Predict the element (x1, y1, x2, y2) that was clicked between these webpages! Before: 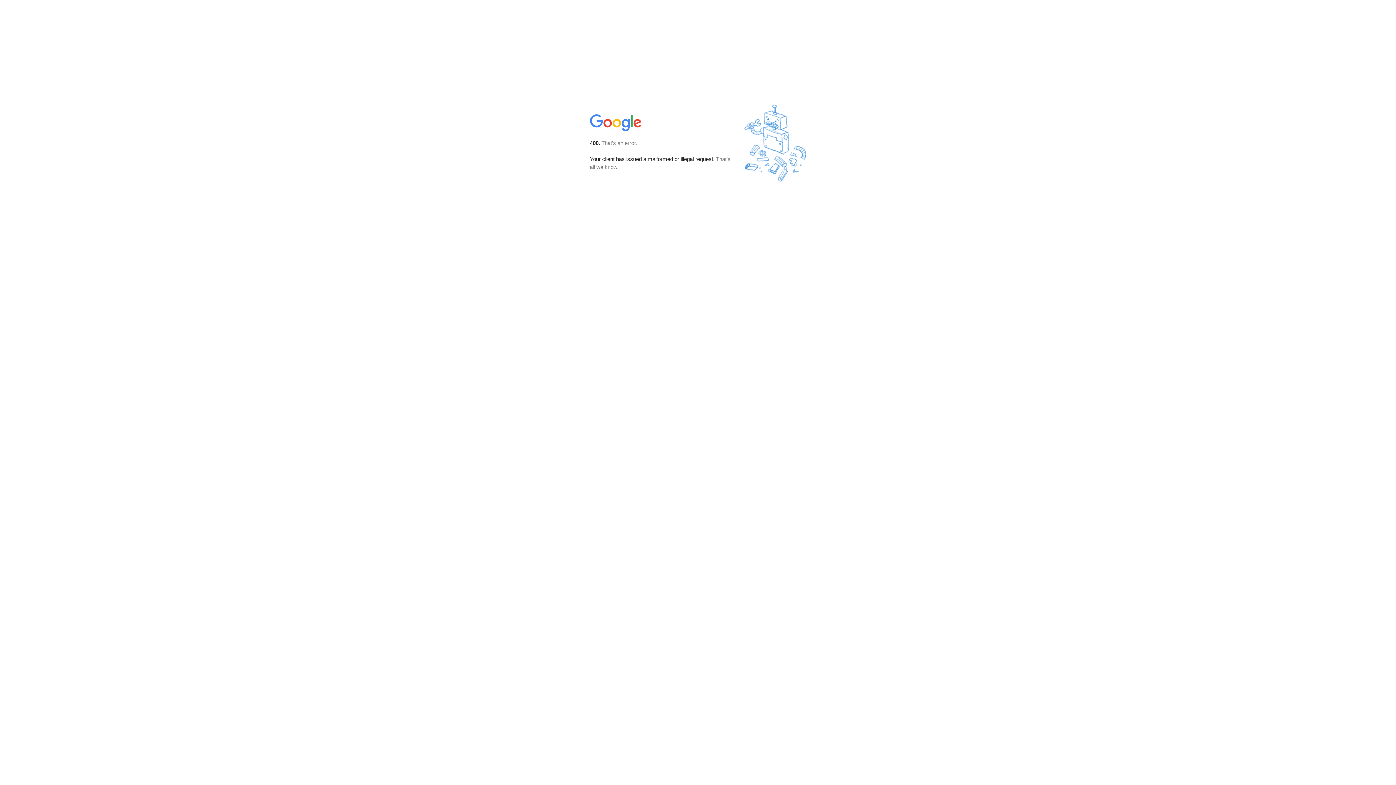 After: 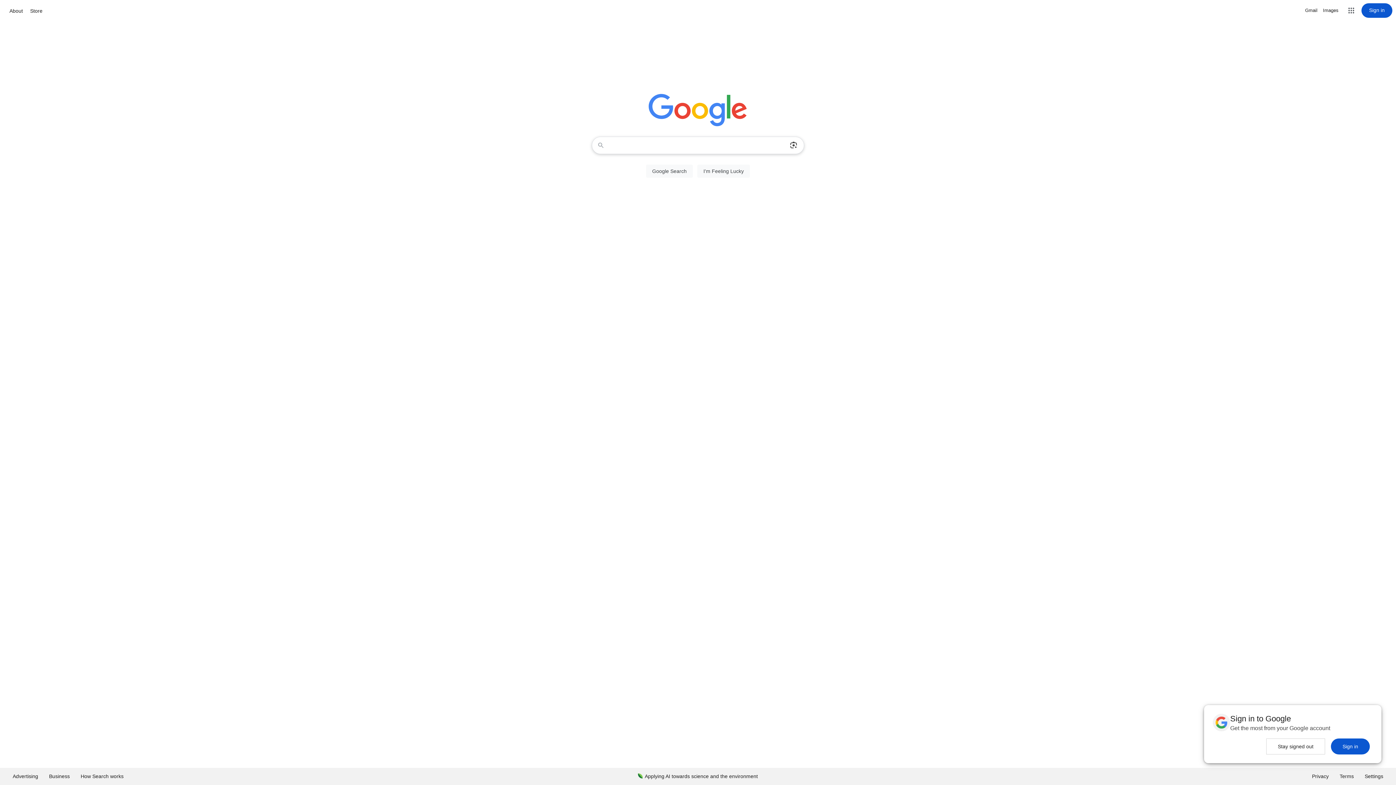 Action: bbox: (590, 127, 642, 134)